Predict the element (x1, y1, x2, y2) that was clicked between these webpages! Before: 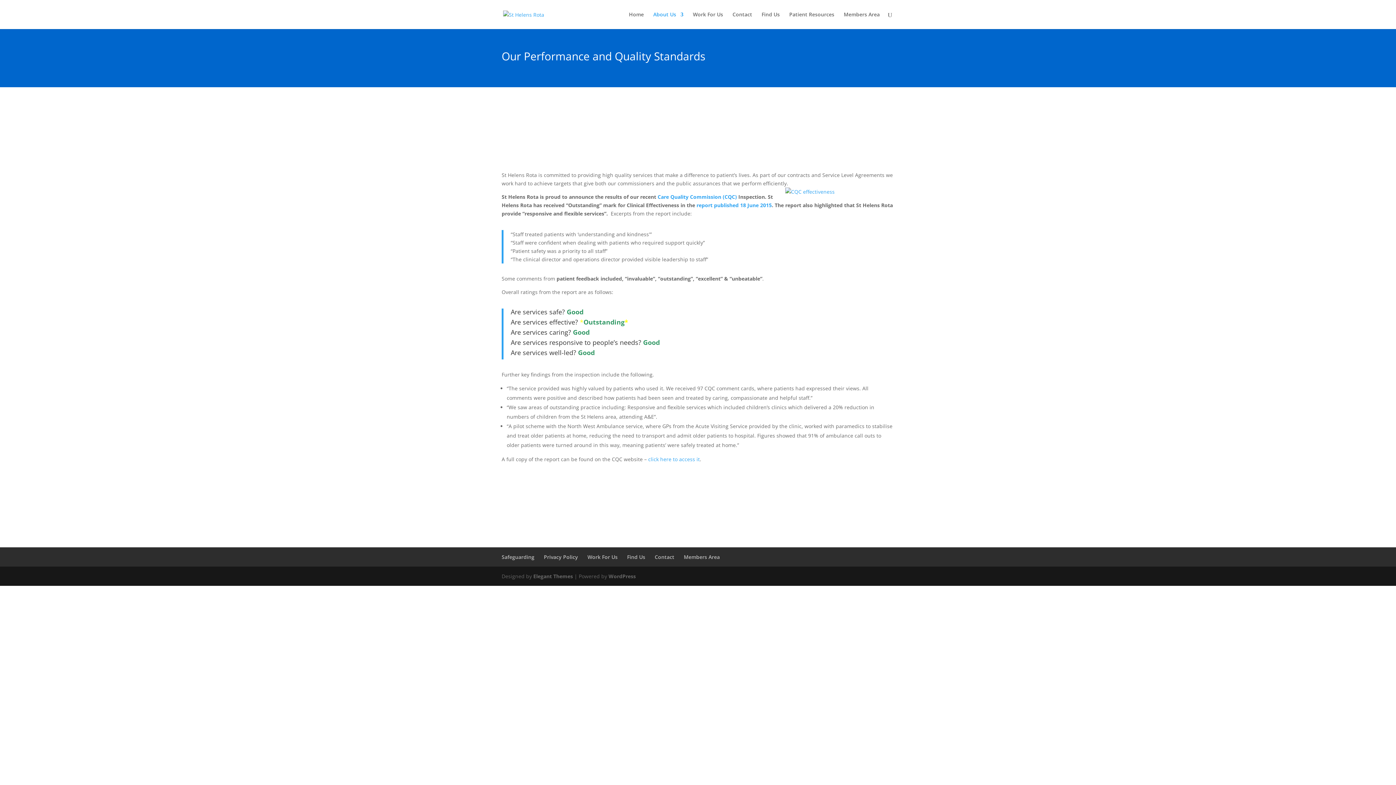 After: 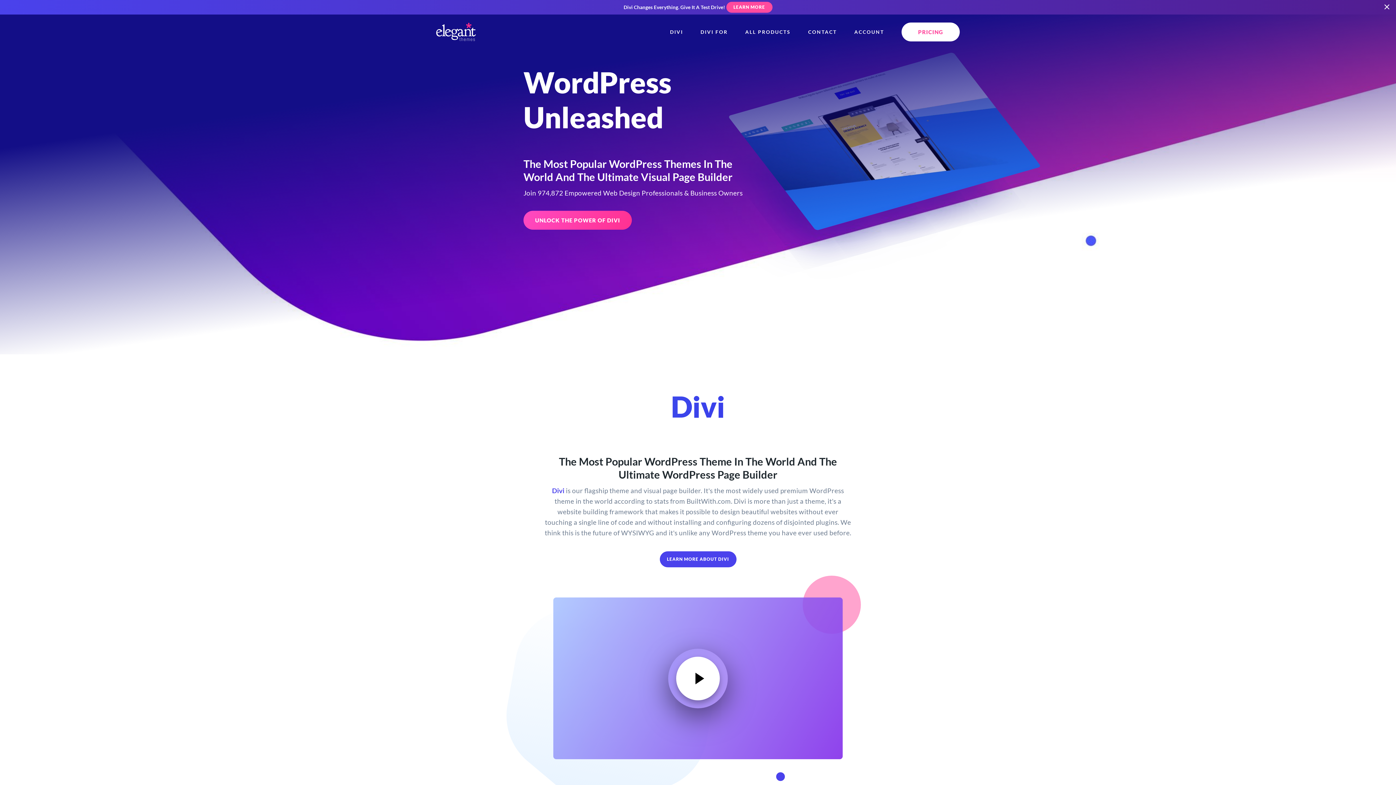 Action: label: Elegant Themes bbox: (533, 573, 573, 579)